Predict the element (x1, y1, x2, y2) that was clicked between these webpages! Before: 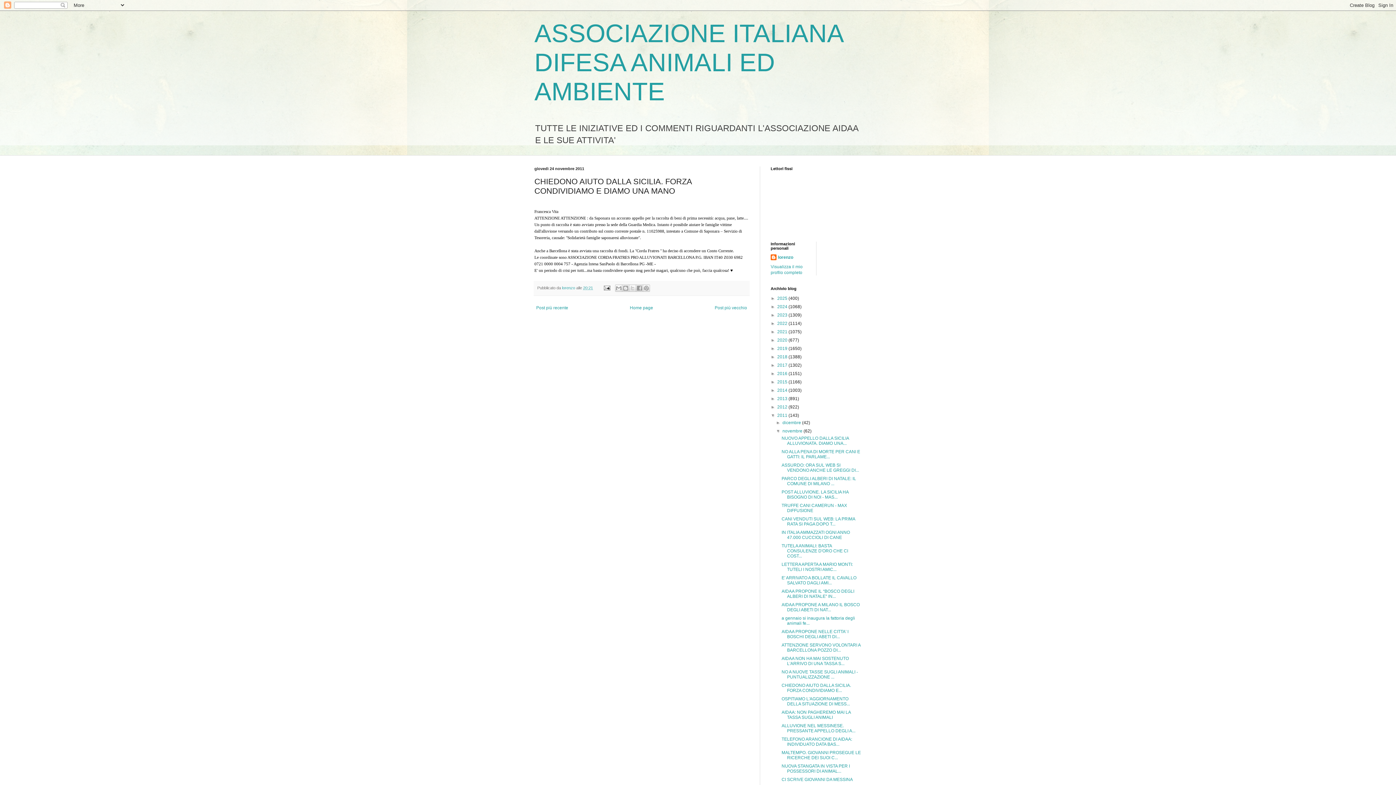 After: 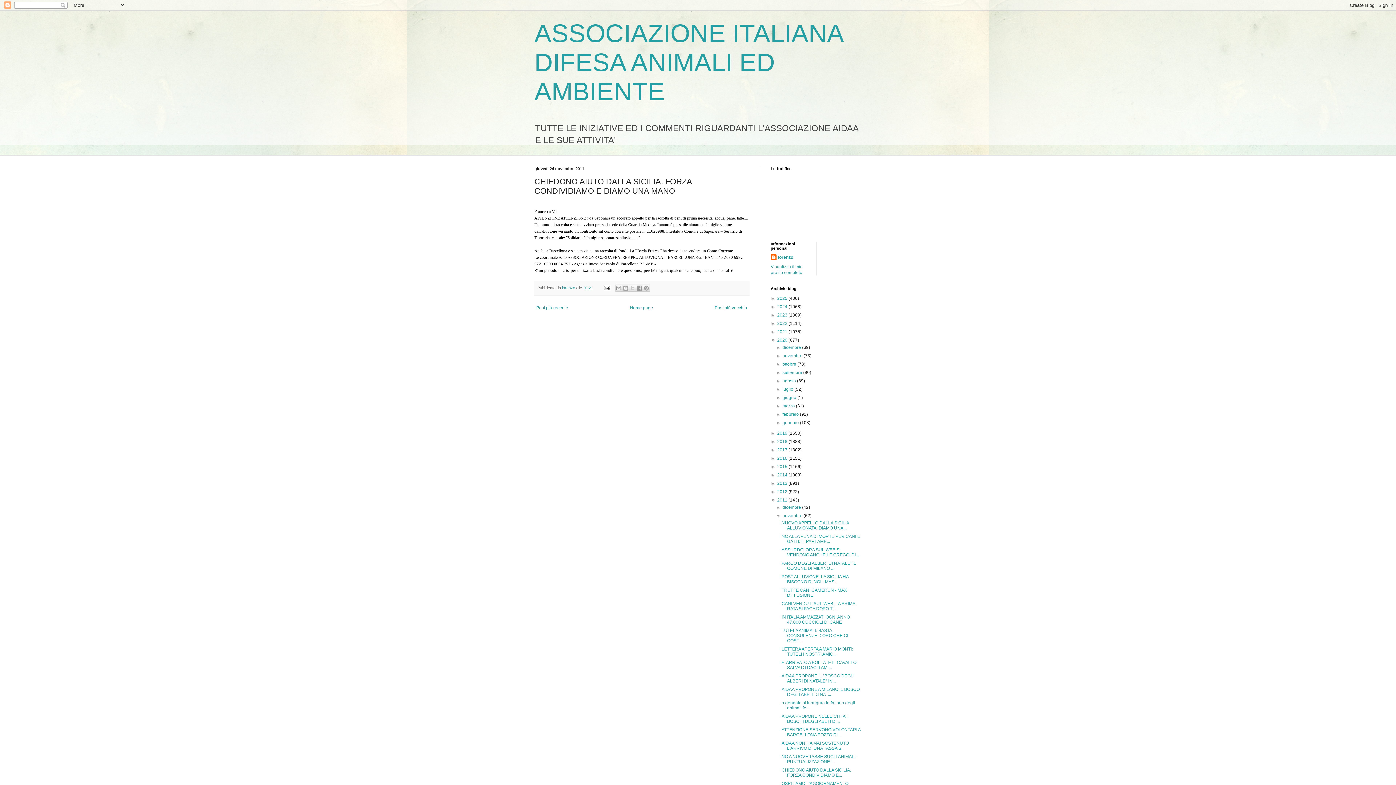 Action: bbox: (770, 337, 777, 342) label: ►  